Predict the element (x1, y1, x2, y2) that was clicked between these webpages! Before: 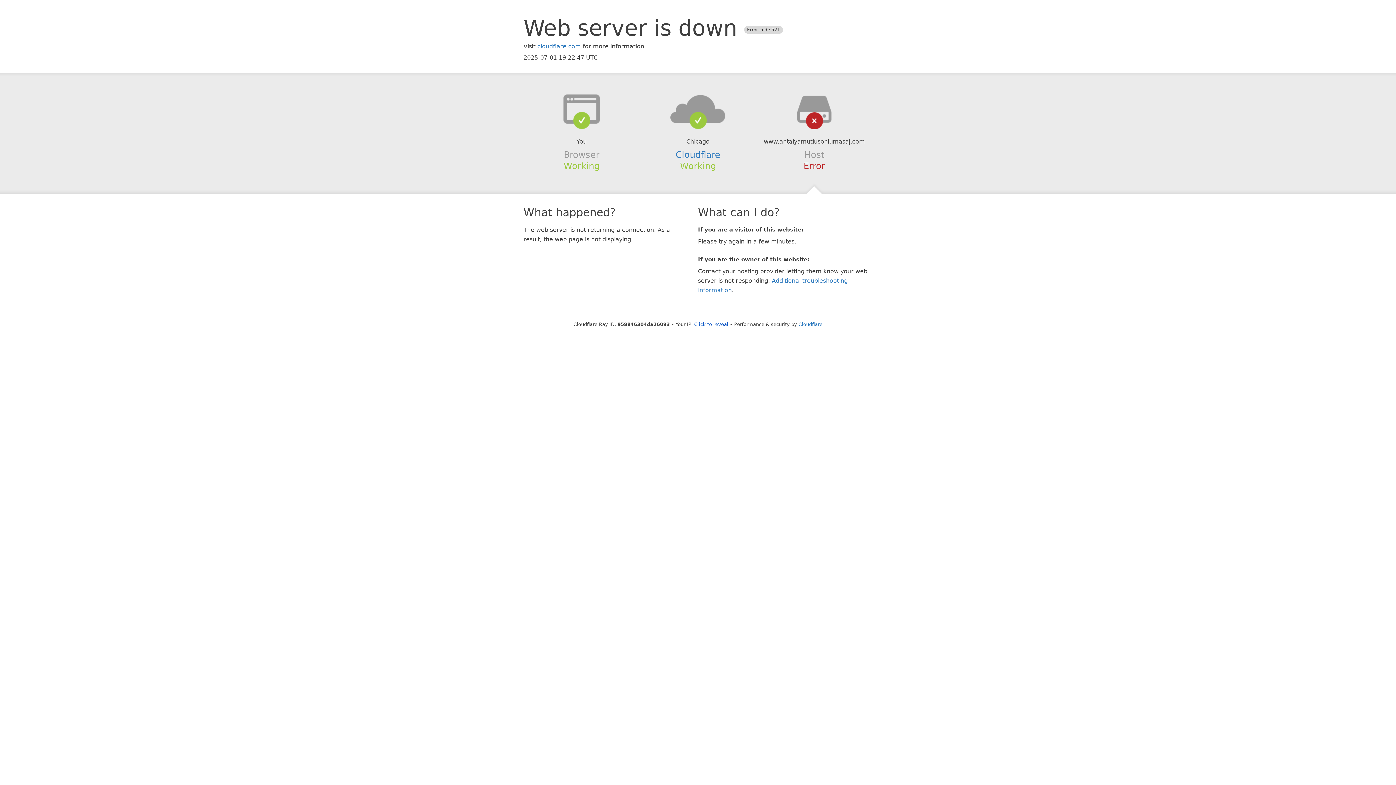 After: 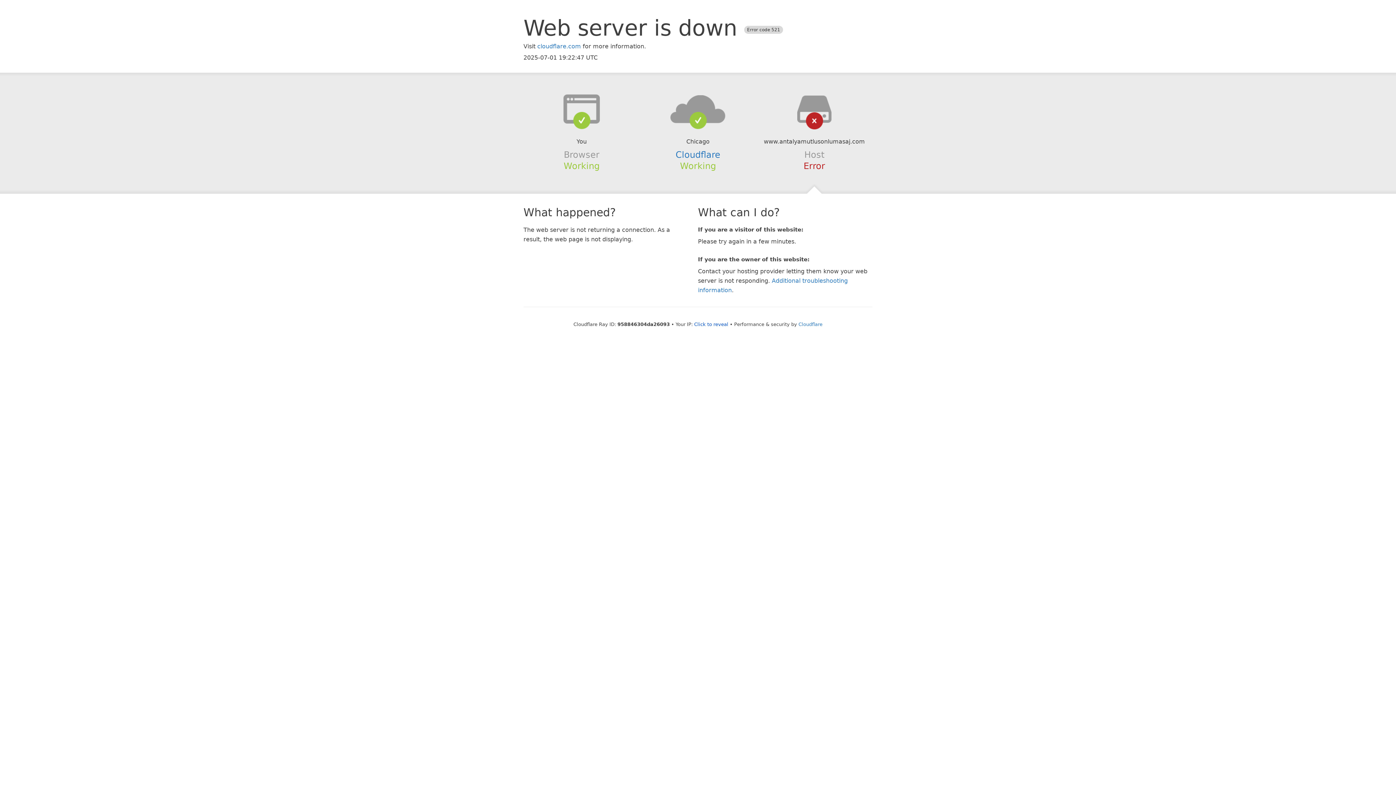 Action: bbox: (639, 94, 756, 123)